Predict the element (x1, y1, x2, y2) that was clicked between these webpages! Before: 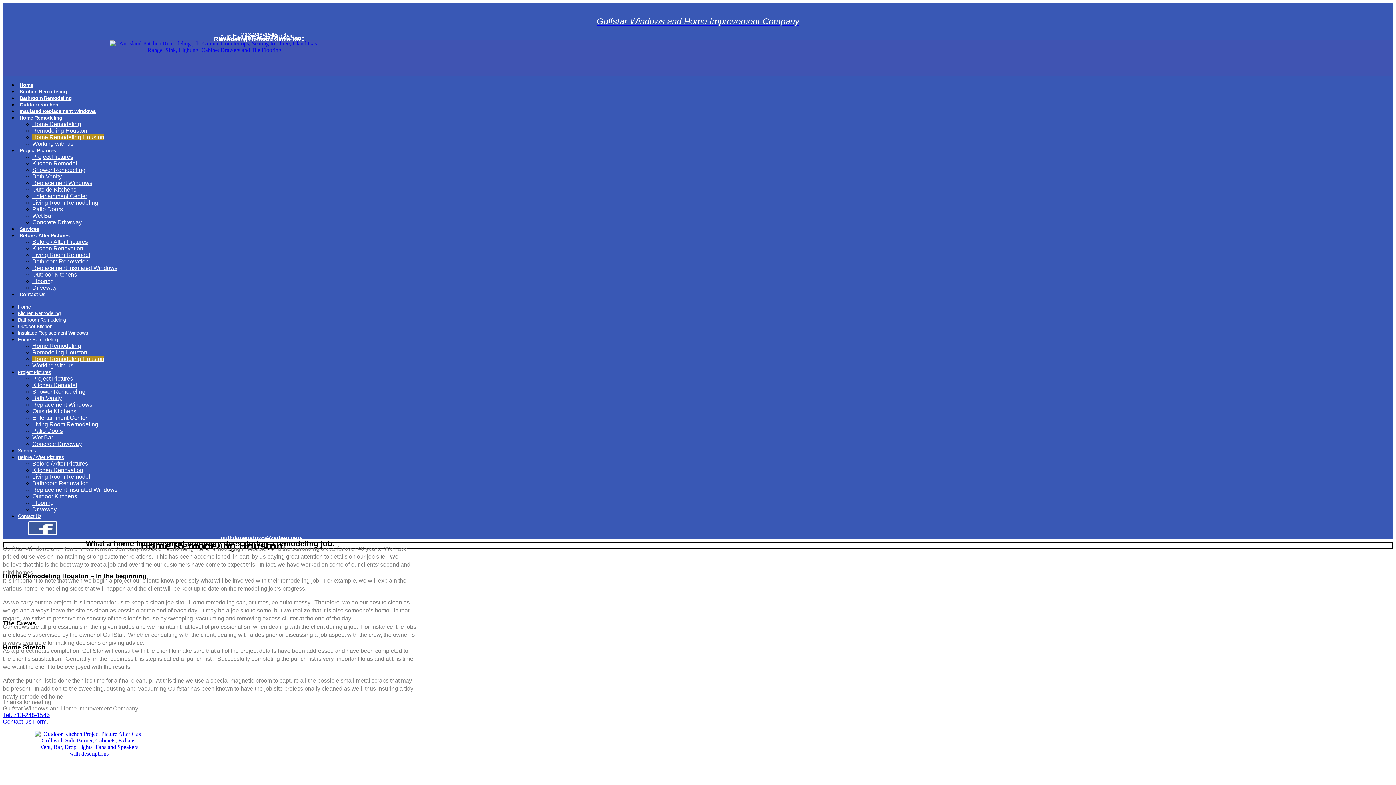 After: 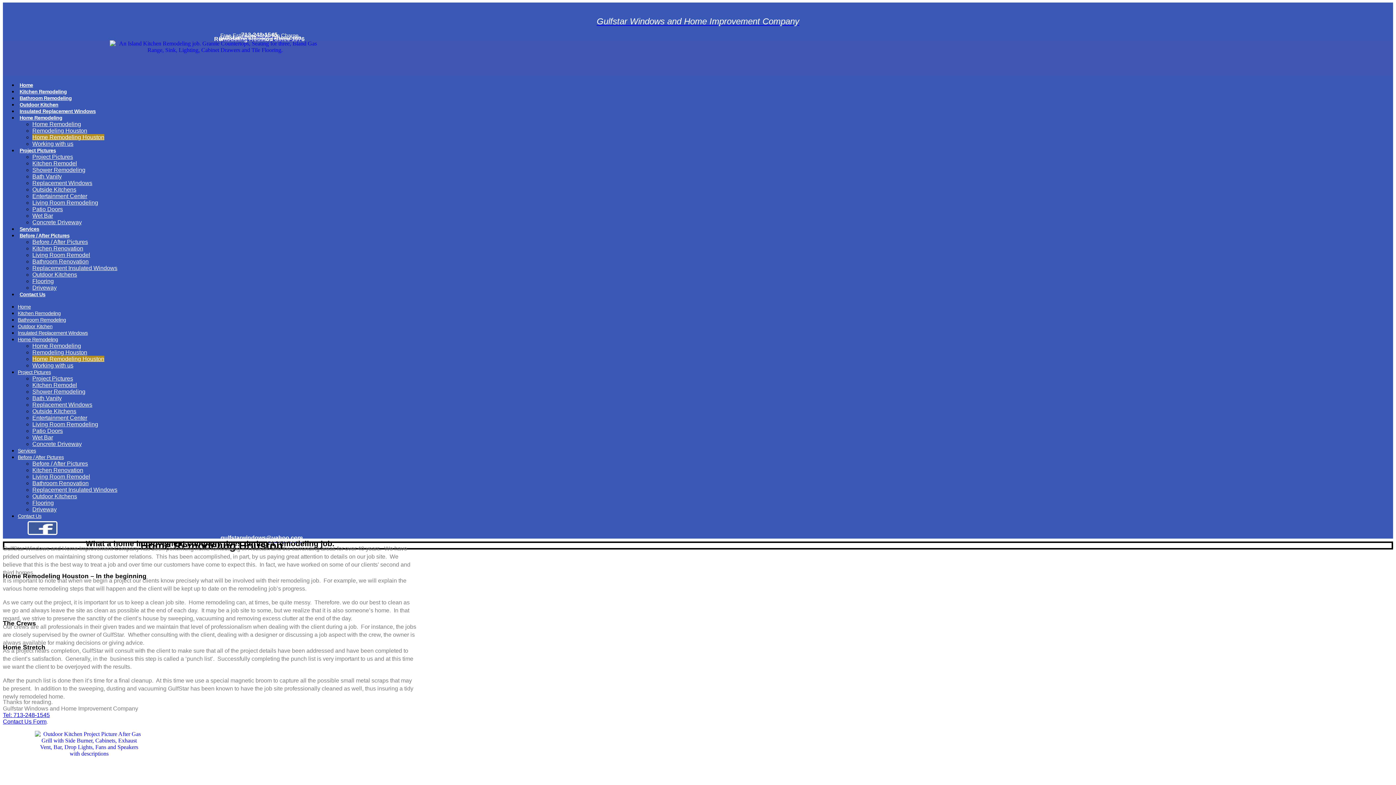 Action: label: Home Remodeling Houston bbox: (32, 356, 104, 362)